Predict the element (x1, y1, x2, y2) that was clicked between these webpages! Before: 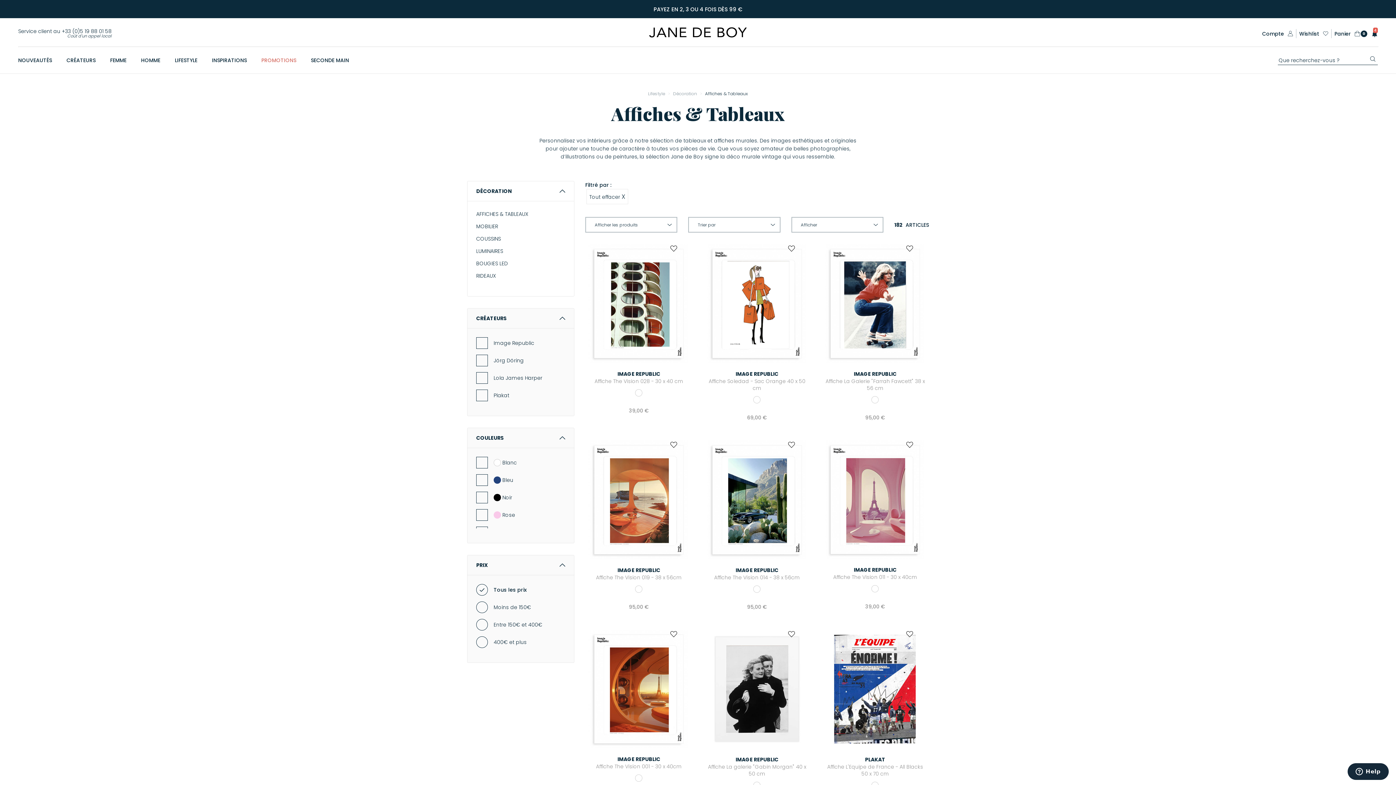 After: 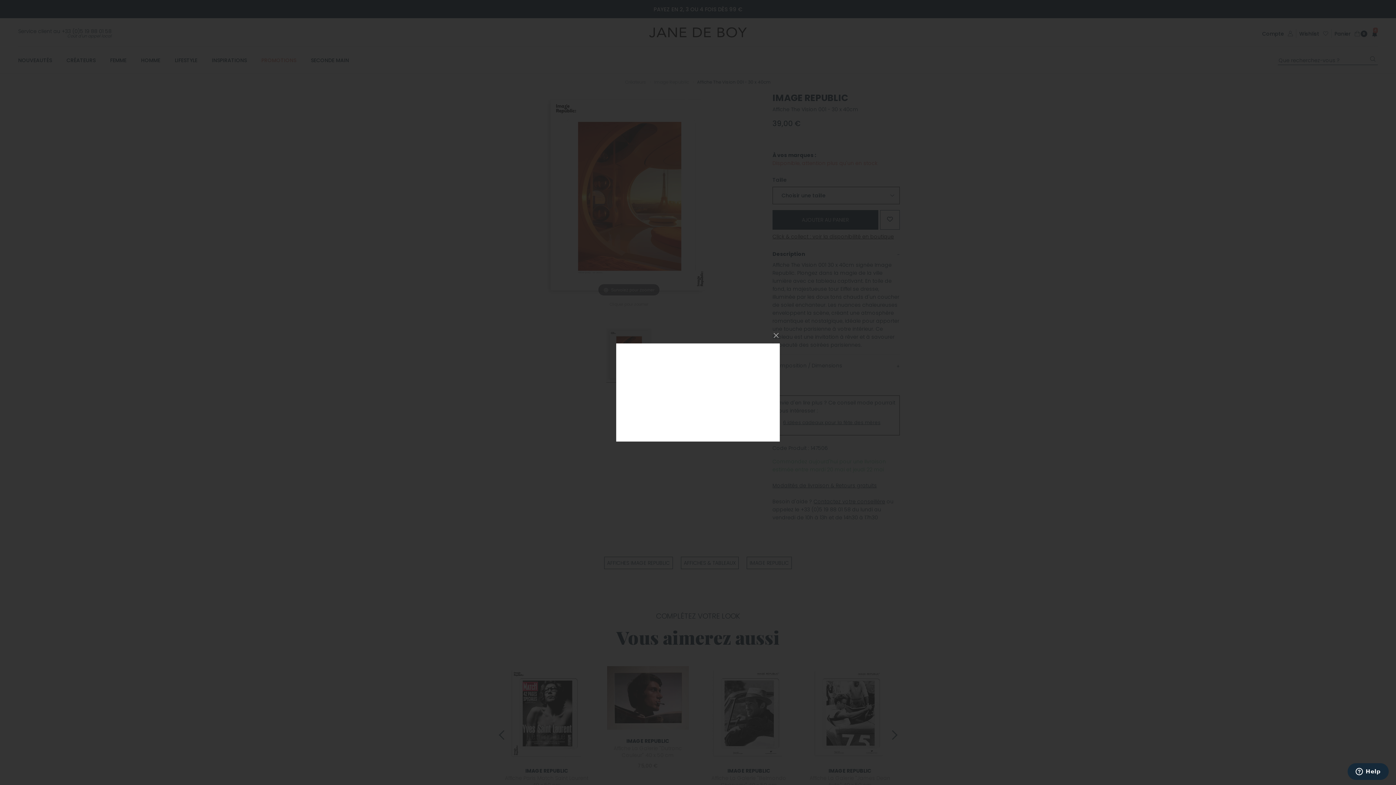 Action: label: IMAGE REPUBLIC

Affiche The Vision 001 - 30 x 40cm

39,00 € bbox: (581, 630, 696, 798)